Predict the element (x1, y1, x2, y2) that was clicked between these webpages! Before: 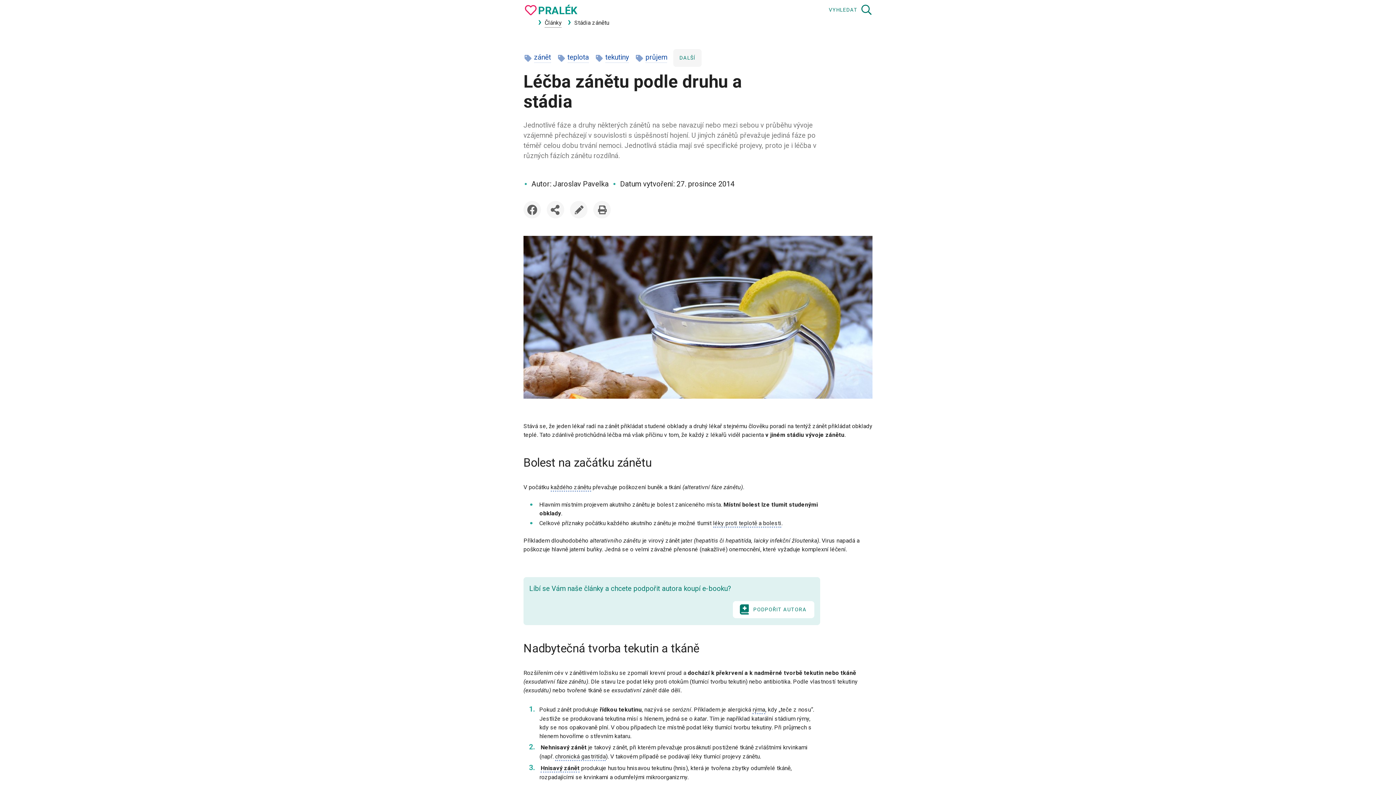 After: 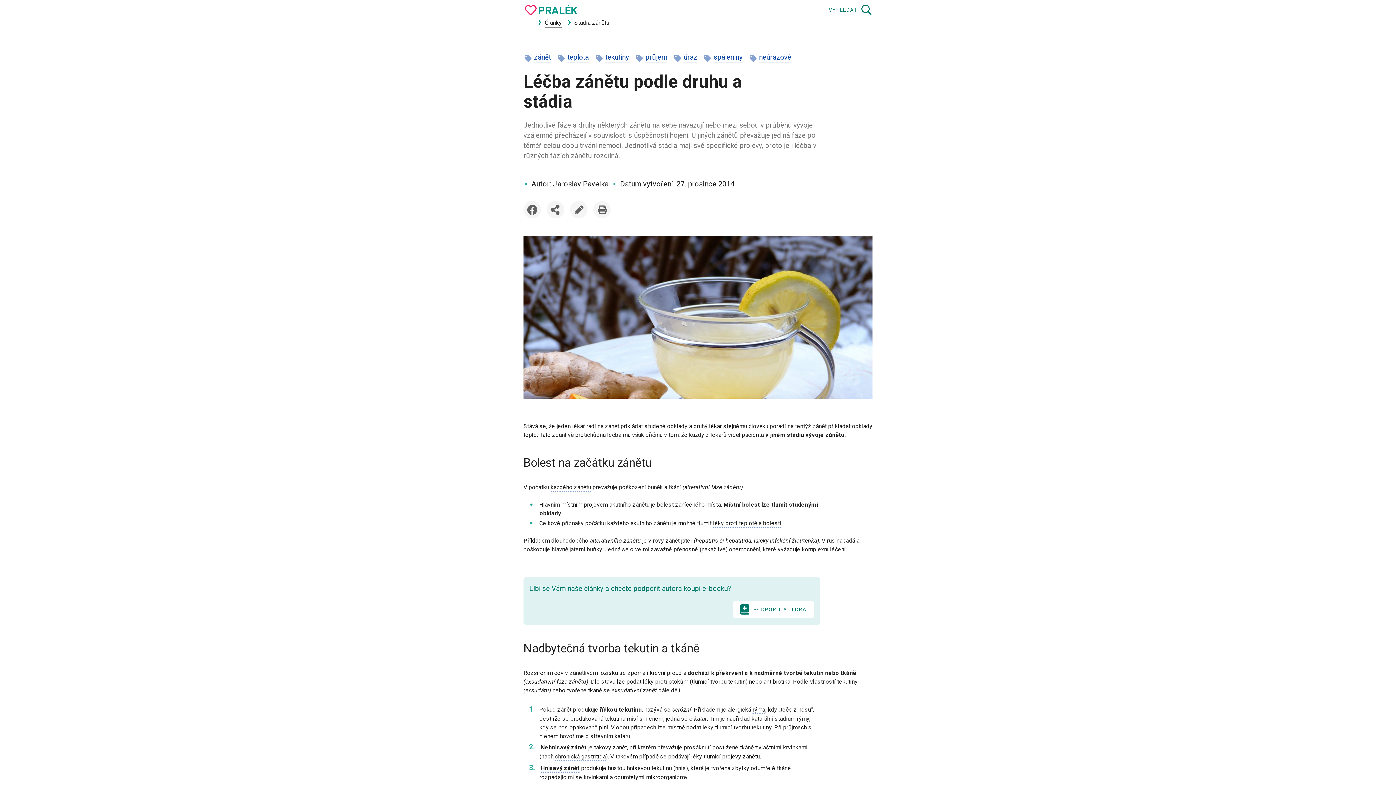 Action: bbox: (673, 49, 701, 66) label: DALŠÍ